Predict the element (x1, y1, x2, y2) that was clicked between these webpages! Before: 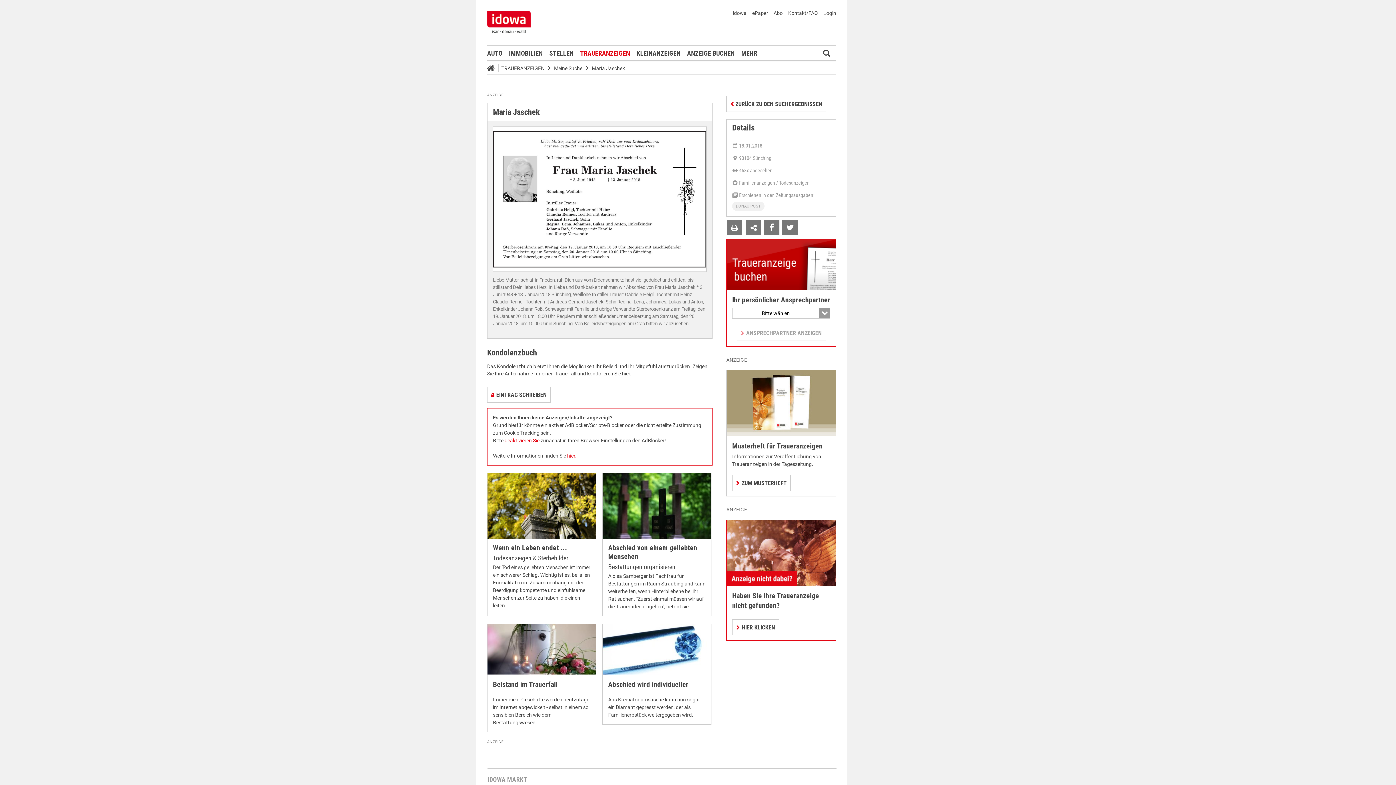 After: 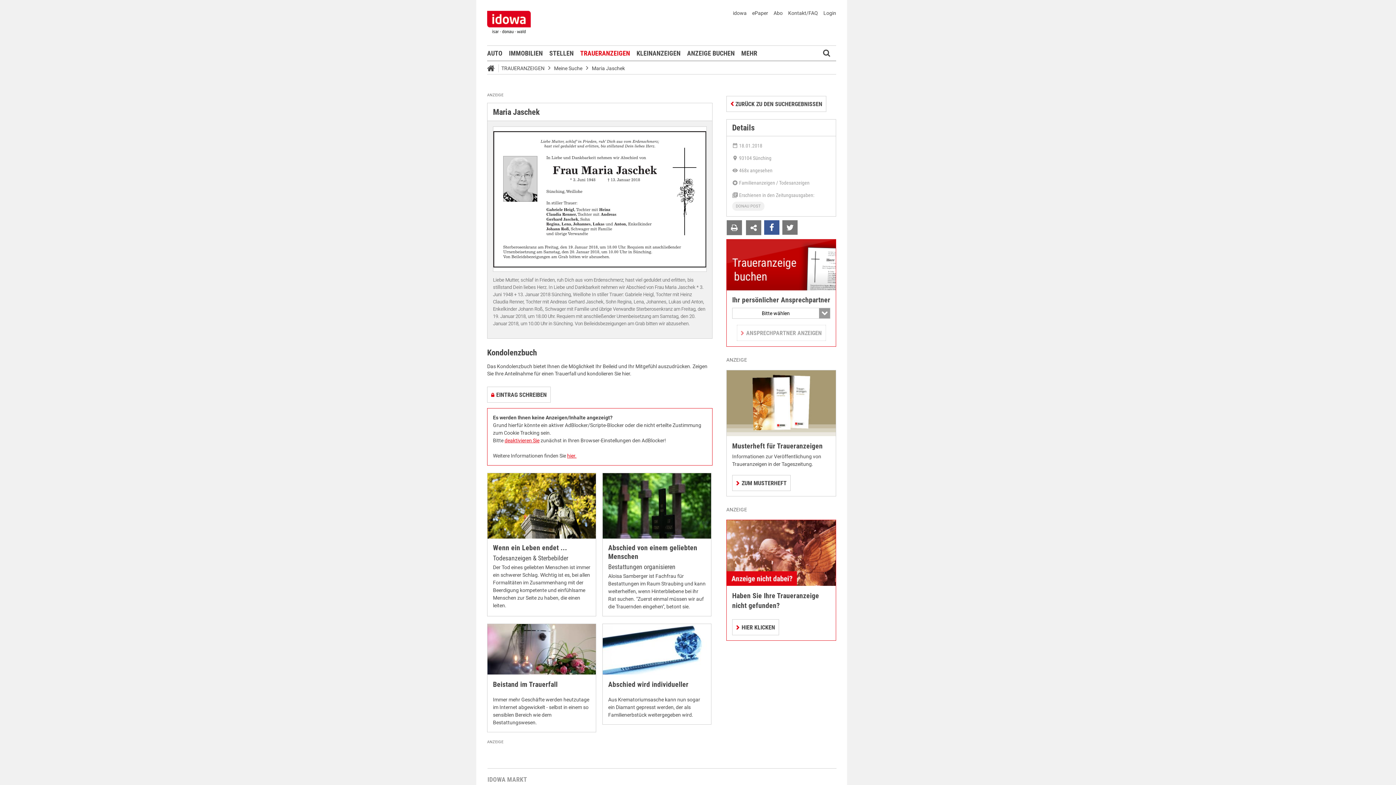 Action: bbox: (764, 220, 779, 234)